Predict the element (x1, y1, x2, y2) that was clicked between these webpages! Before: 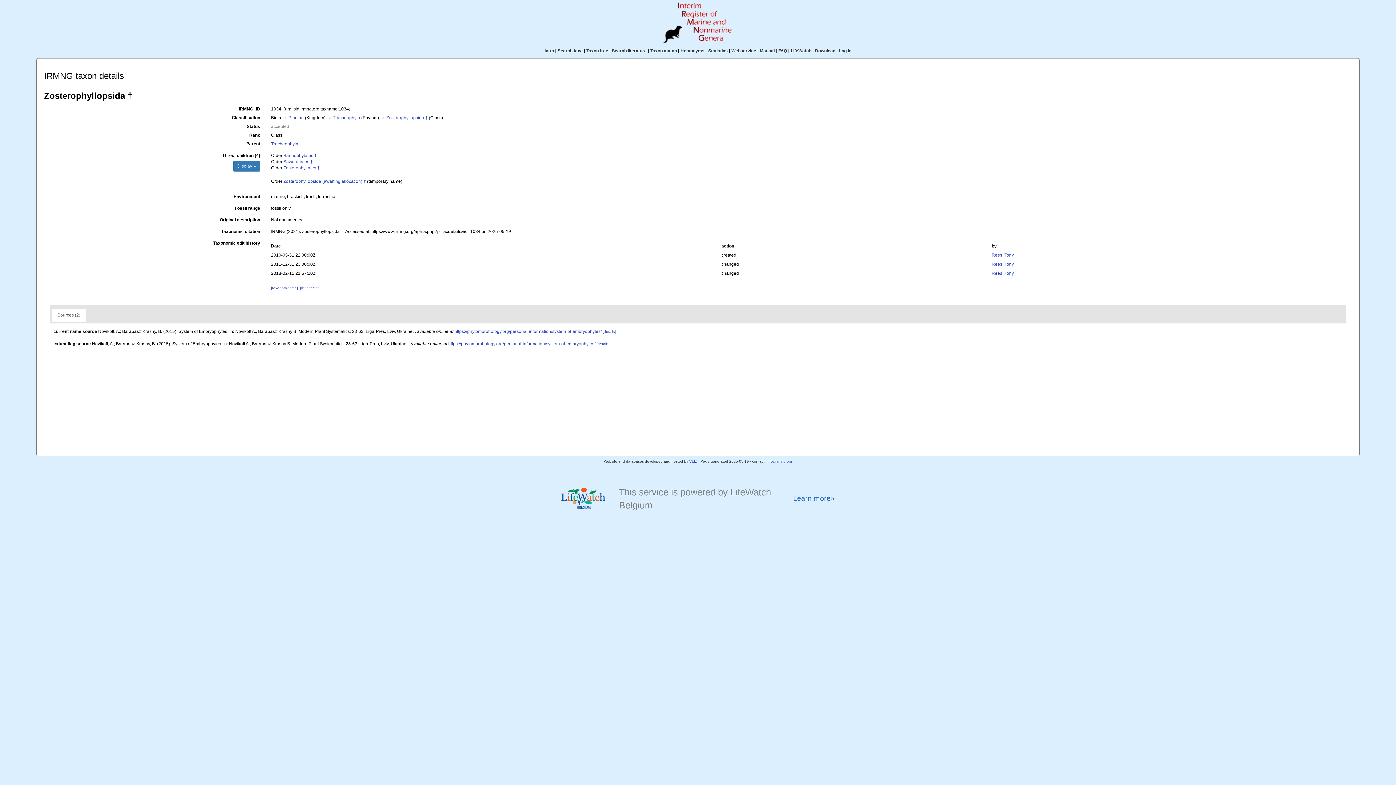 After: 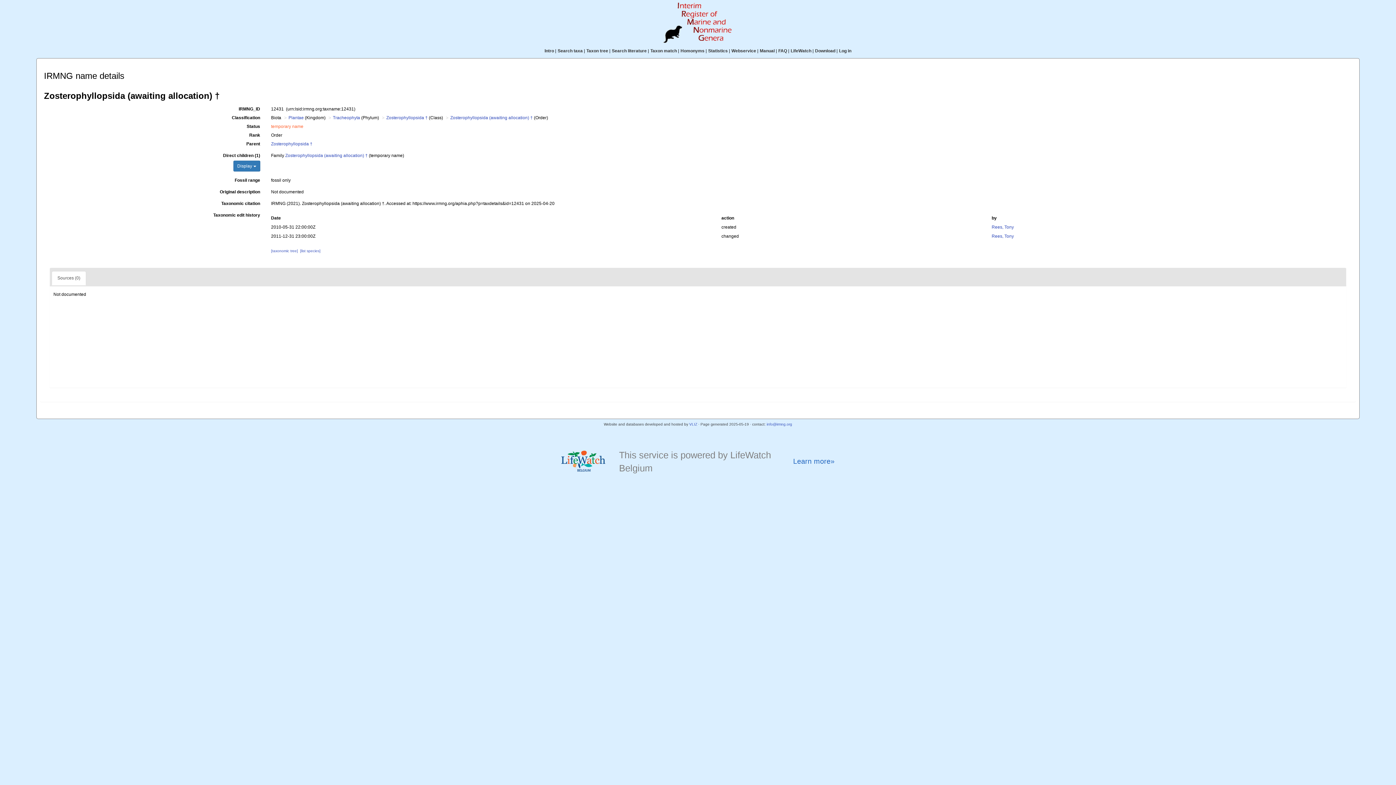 Action: bbox: (283, 178, 366, 184) label: Zosterophyllopsida (awaiting allocation) †